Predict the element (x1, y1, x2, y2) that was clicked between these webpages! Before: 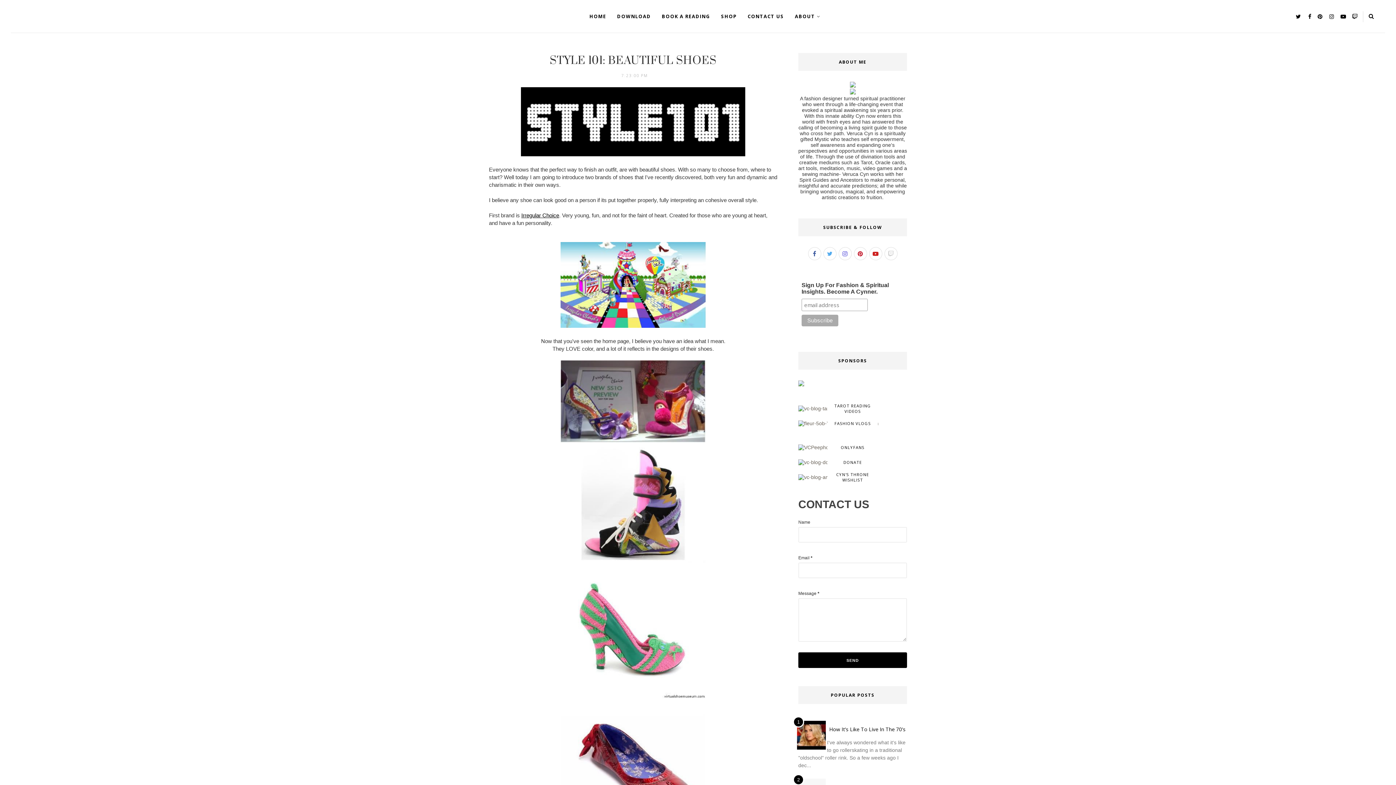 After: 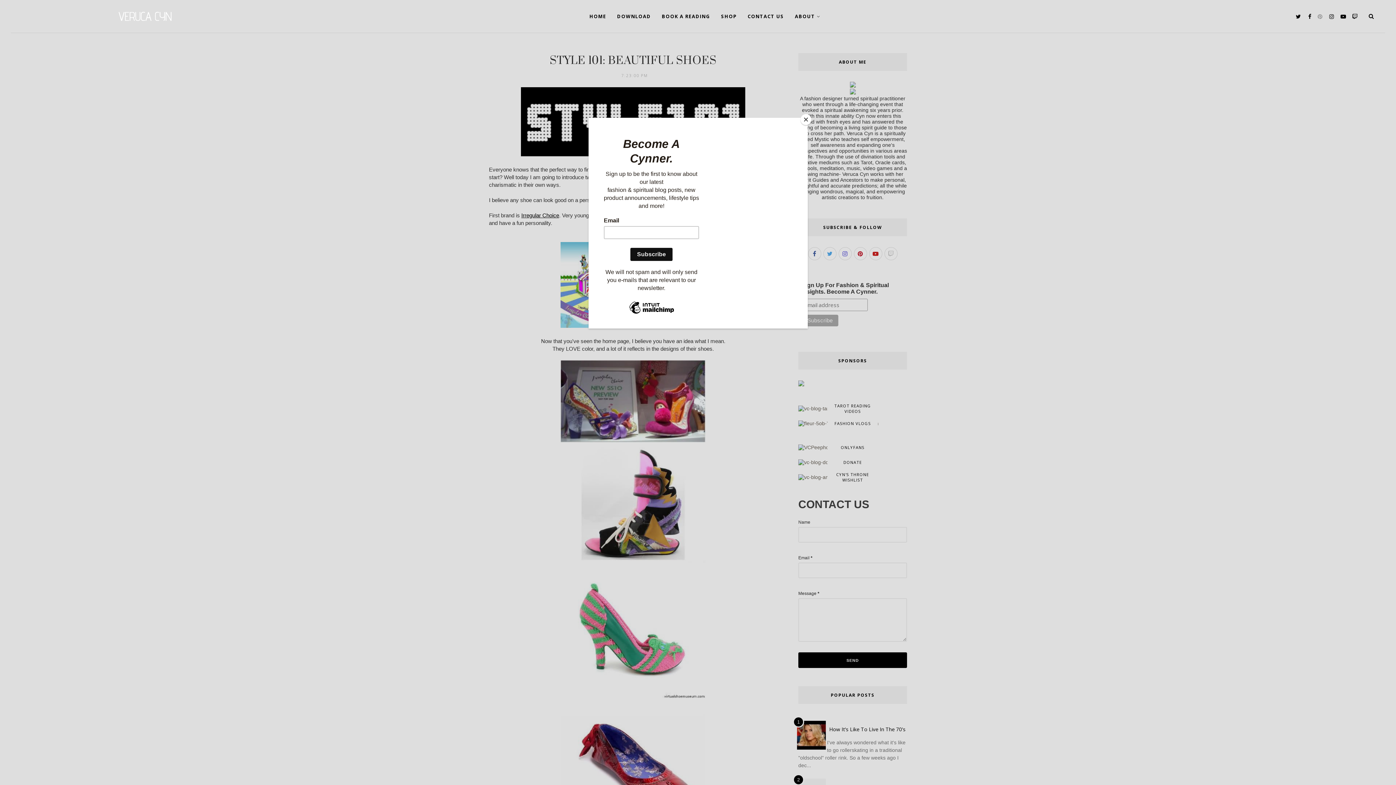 Action: bbox: (1315, 11, 1324, 21)